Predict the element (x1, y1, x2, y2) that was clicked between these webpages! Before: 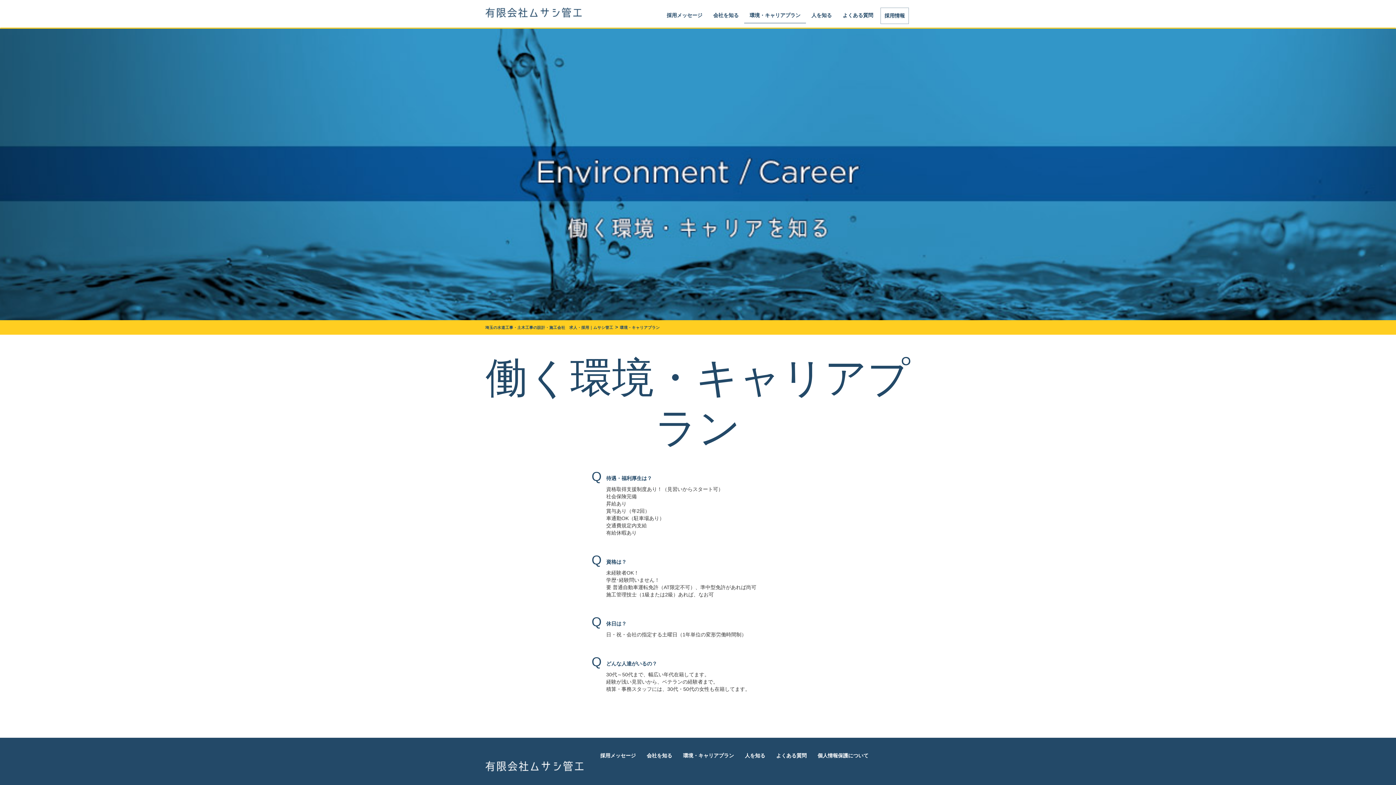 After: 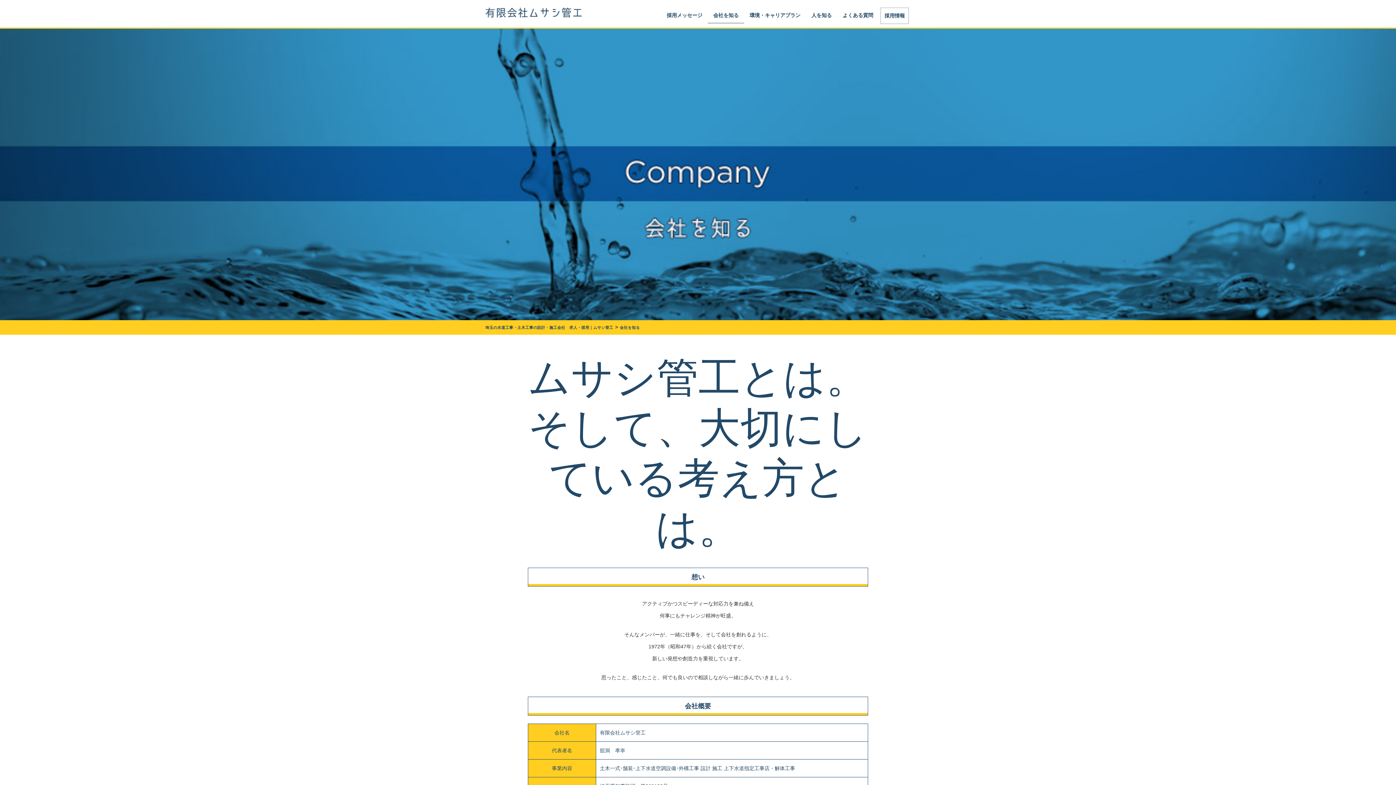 Action: bbox: (708, 7, 744, 23) label: 会社を知る